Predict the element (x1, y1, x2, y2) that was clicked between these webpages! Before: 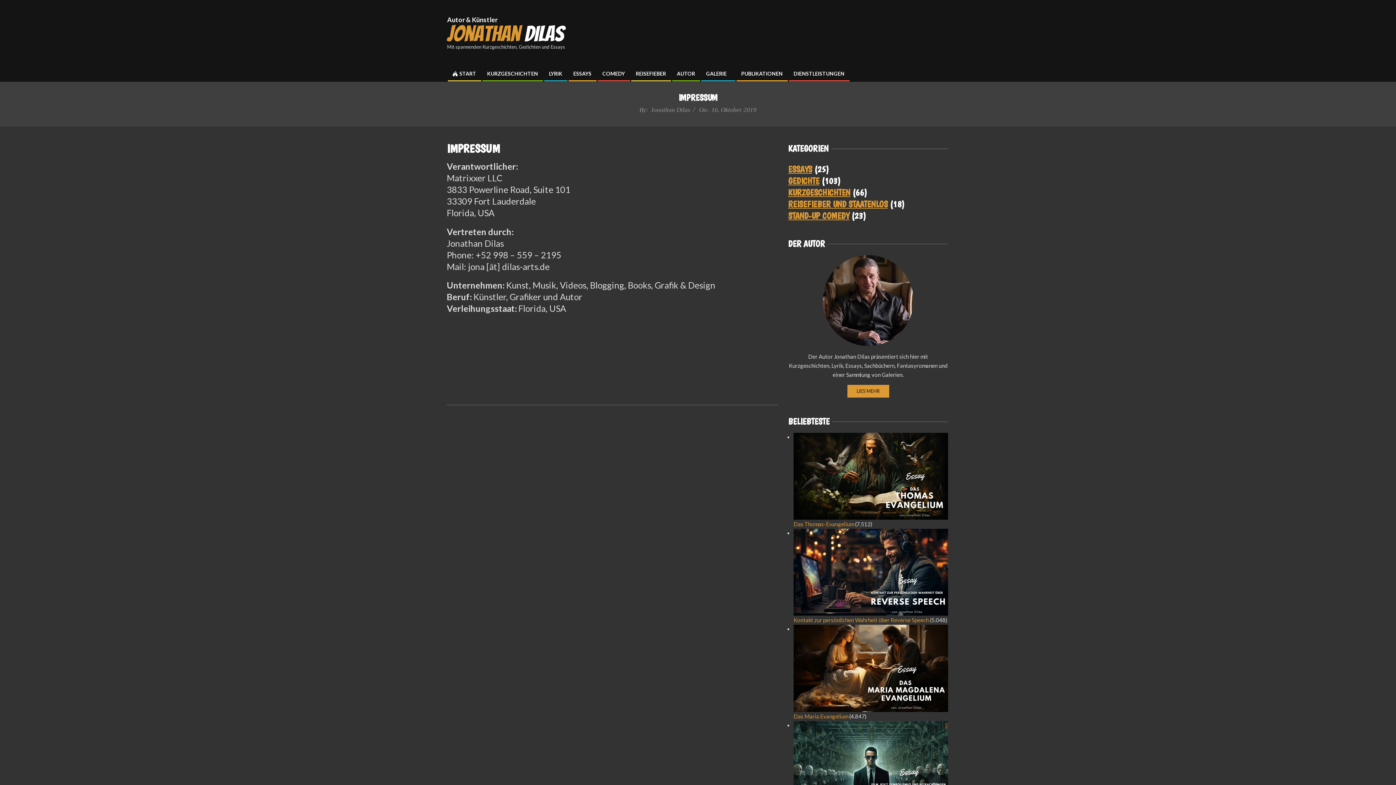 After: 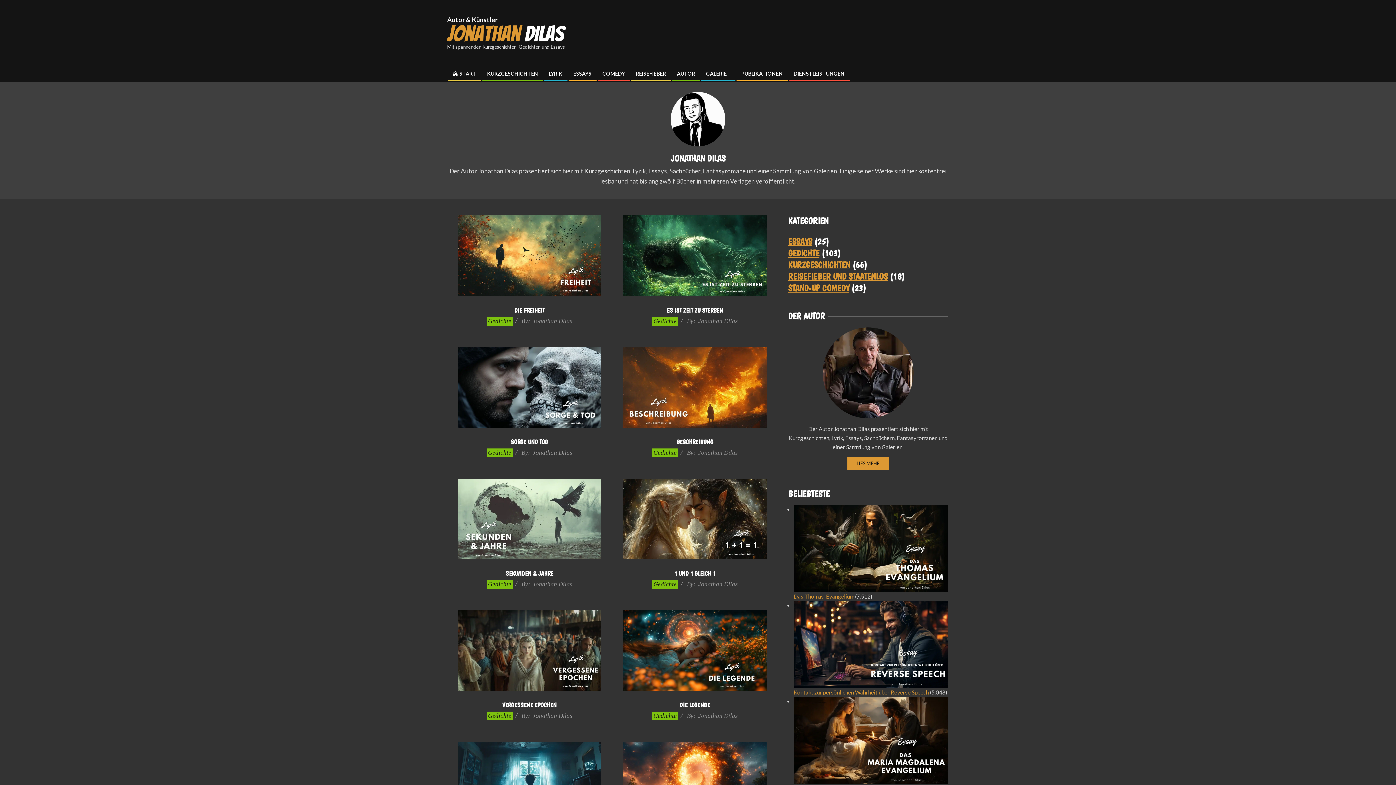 Action: label: Jonathan Dilas bbox: (650, 106, 690, 113)